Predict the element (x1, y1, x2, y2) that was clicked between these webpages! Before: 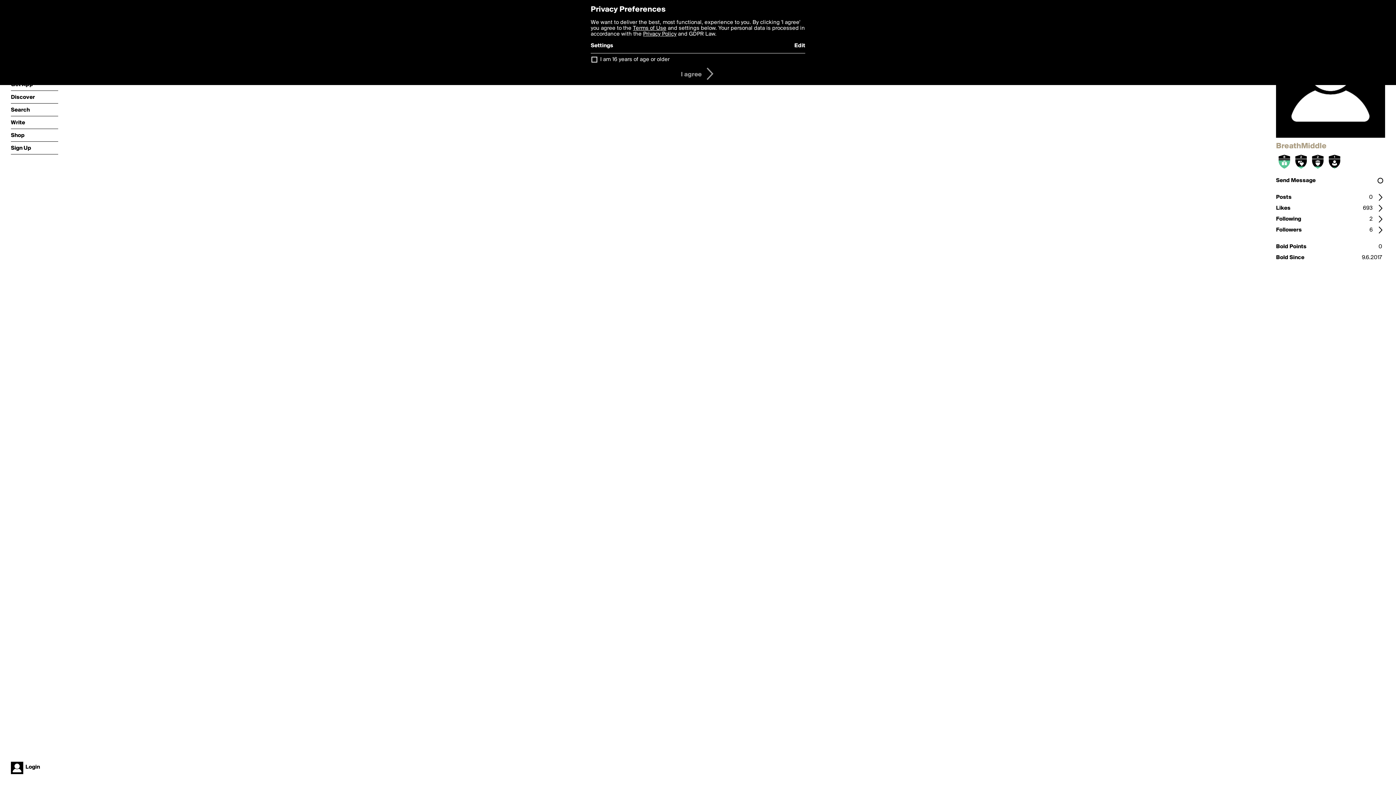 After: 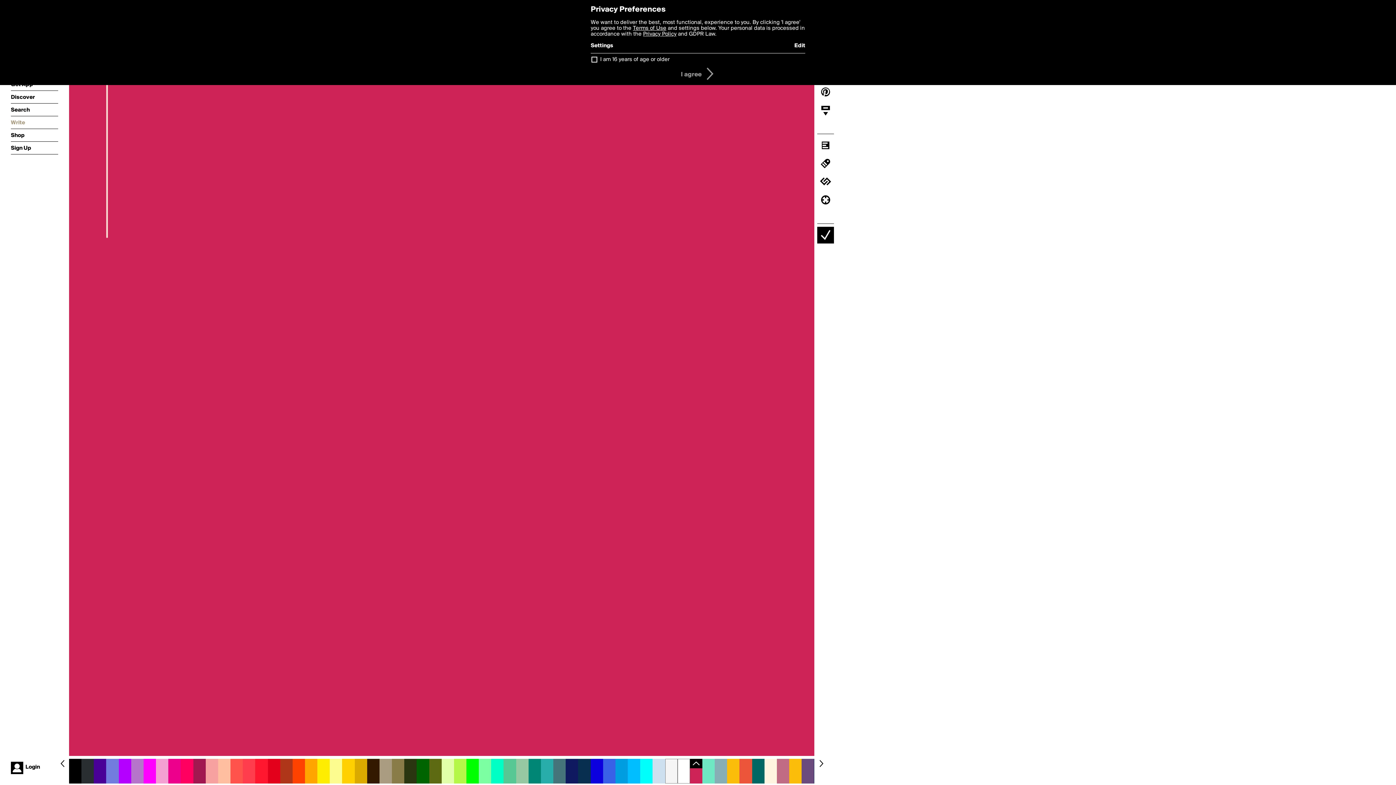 Action: label: Write bbox: (10, 116, 58, 129)